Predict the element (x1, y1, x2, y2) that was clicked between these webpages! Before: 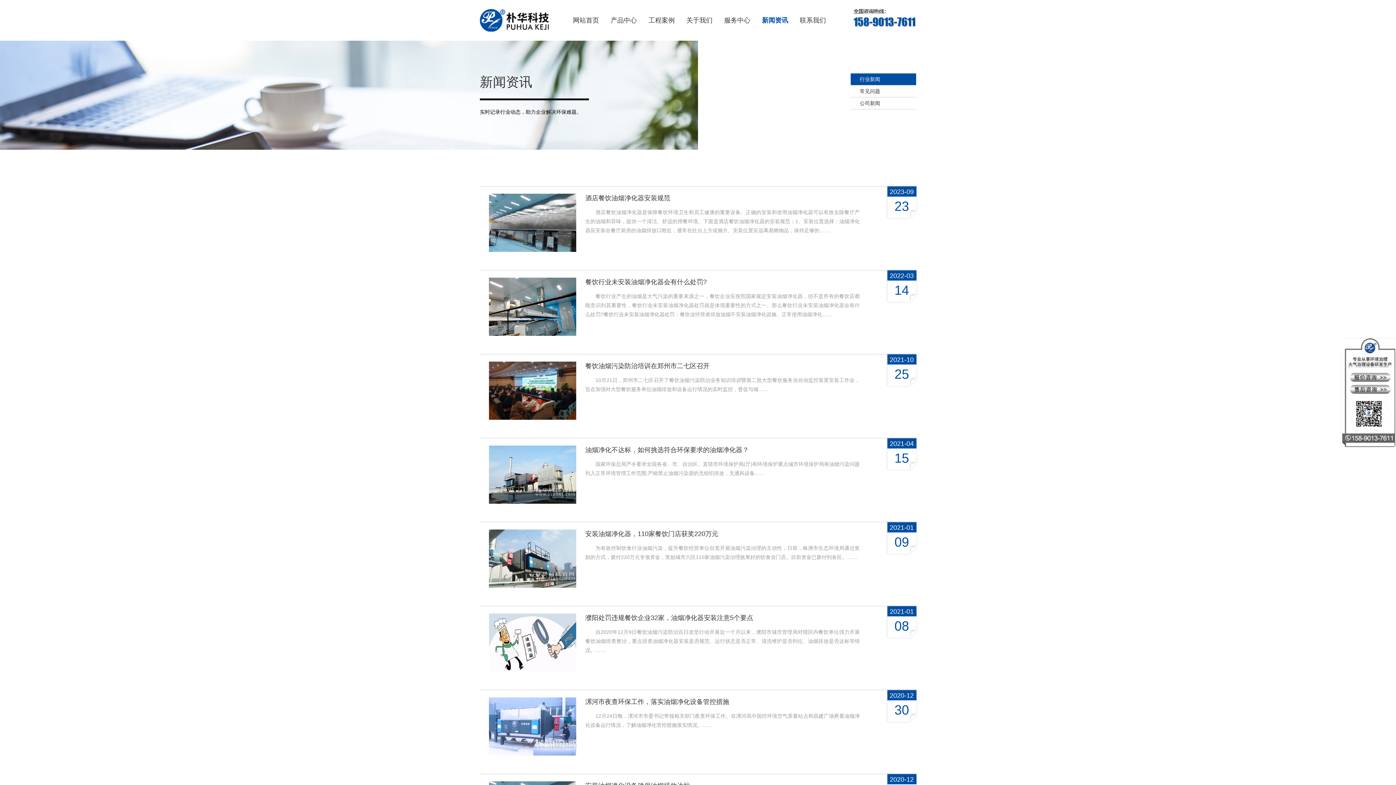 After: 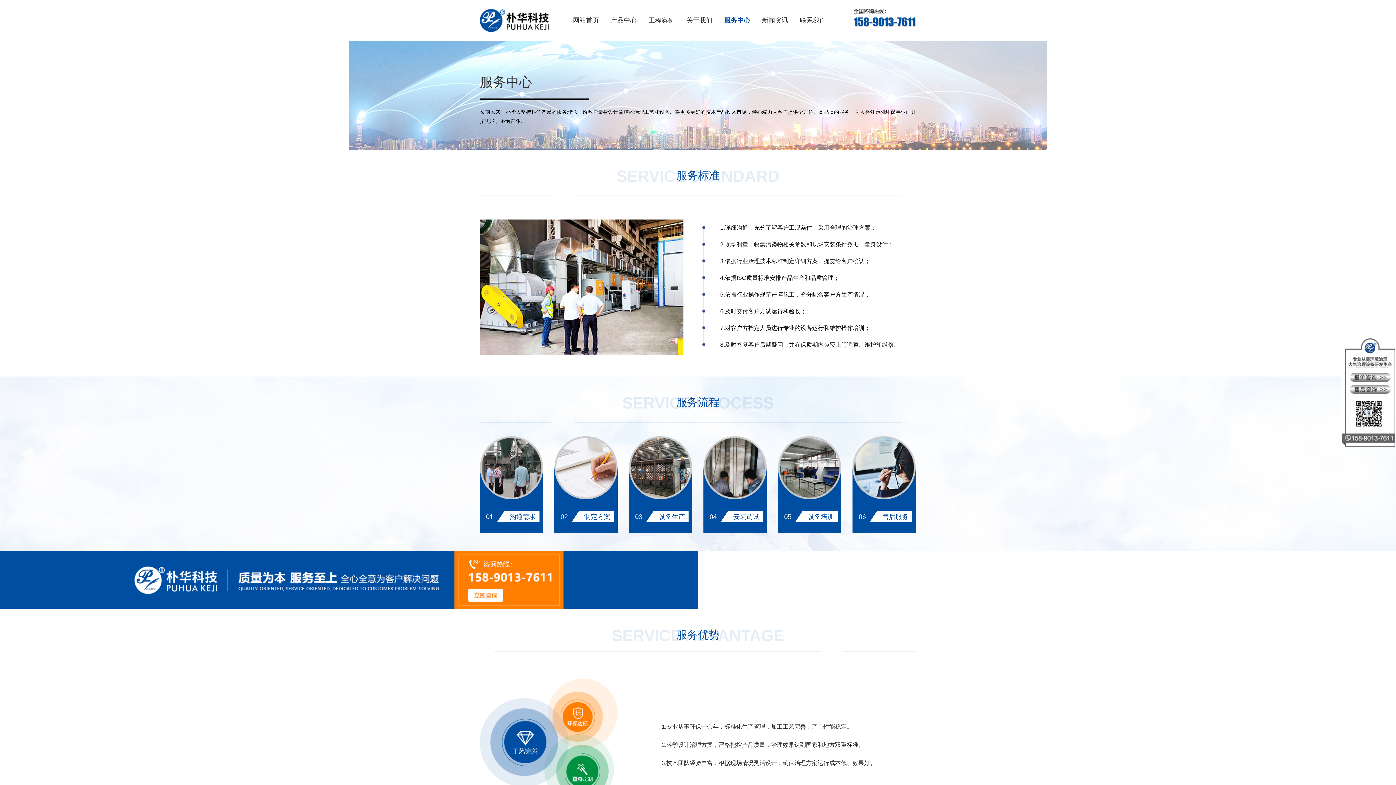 Action: bbox: (718, 9, 756, 31) label: 服务中心